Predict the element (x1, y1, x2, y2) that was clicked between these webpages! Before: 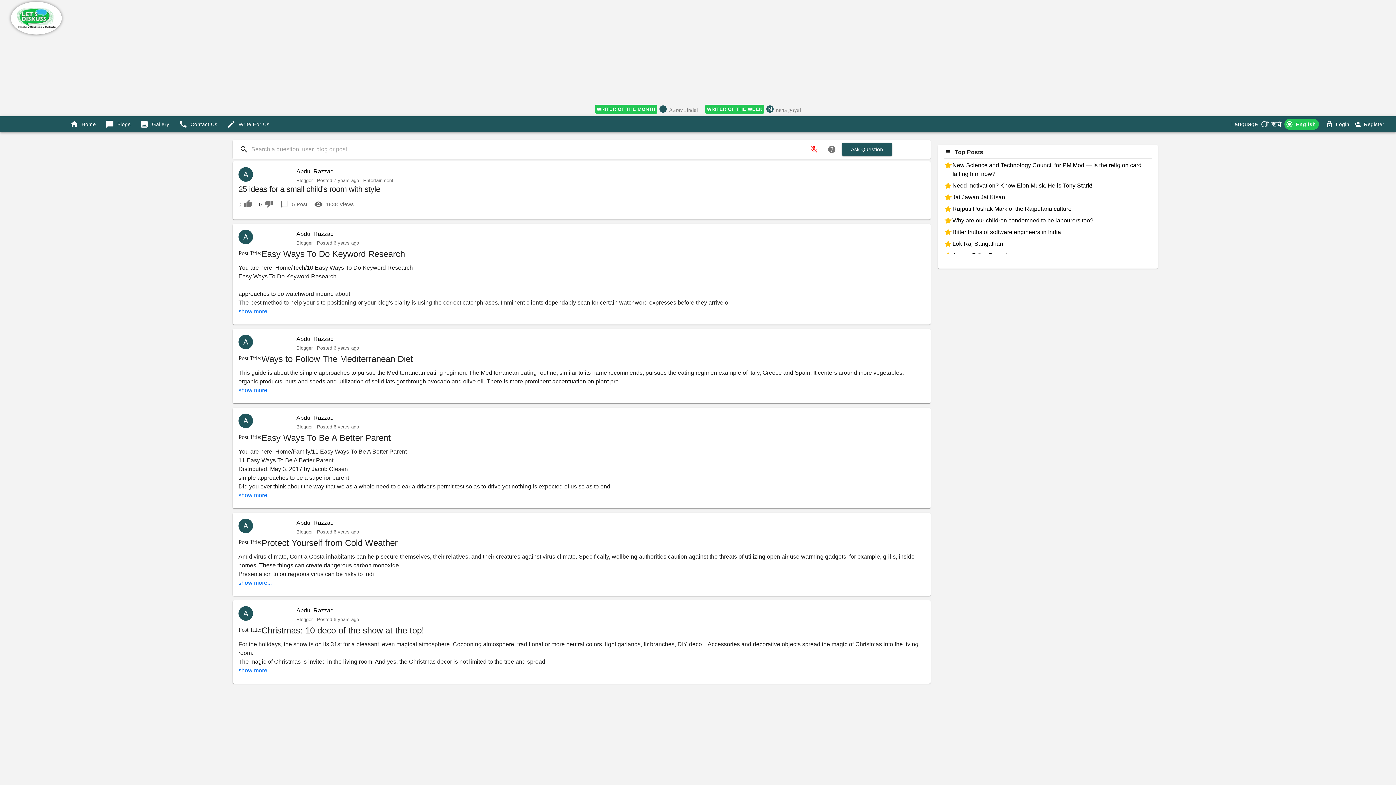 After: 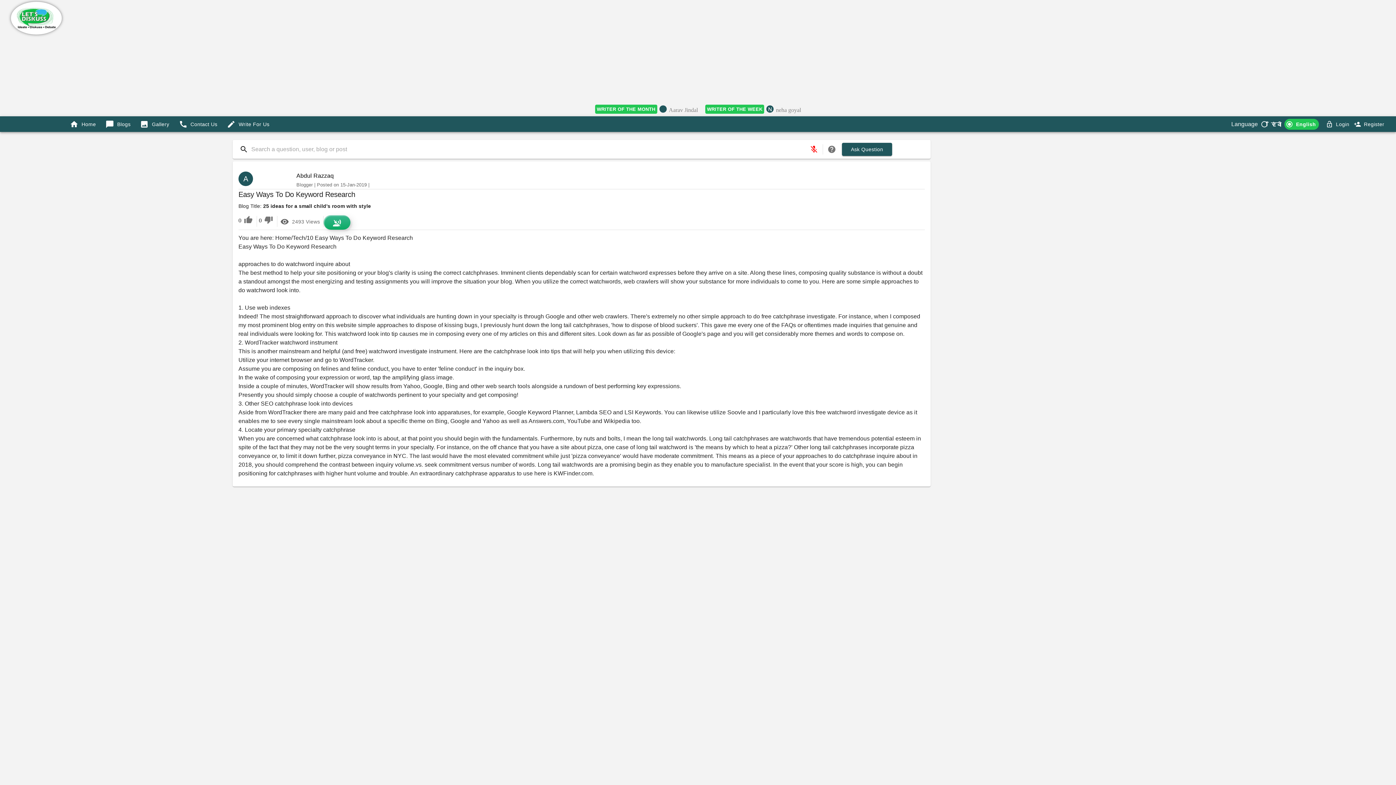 Action: label: show more... bbox: (238, 308, 271, 314)